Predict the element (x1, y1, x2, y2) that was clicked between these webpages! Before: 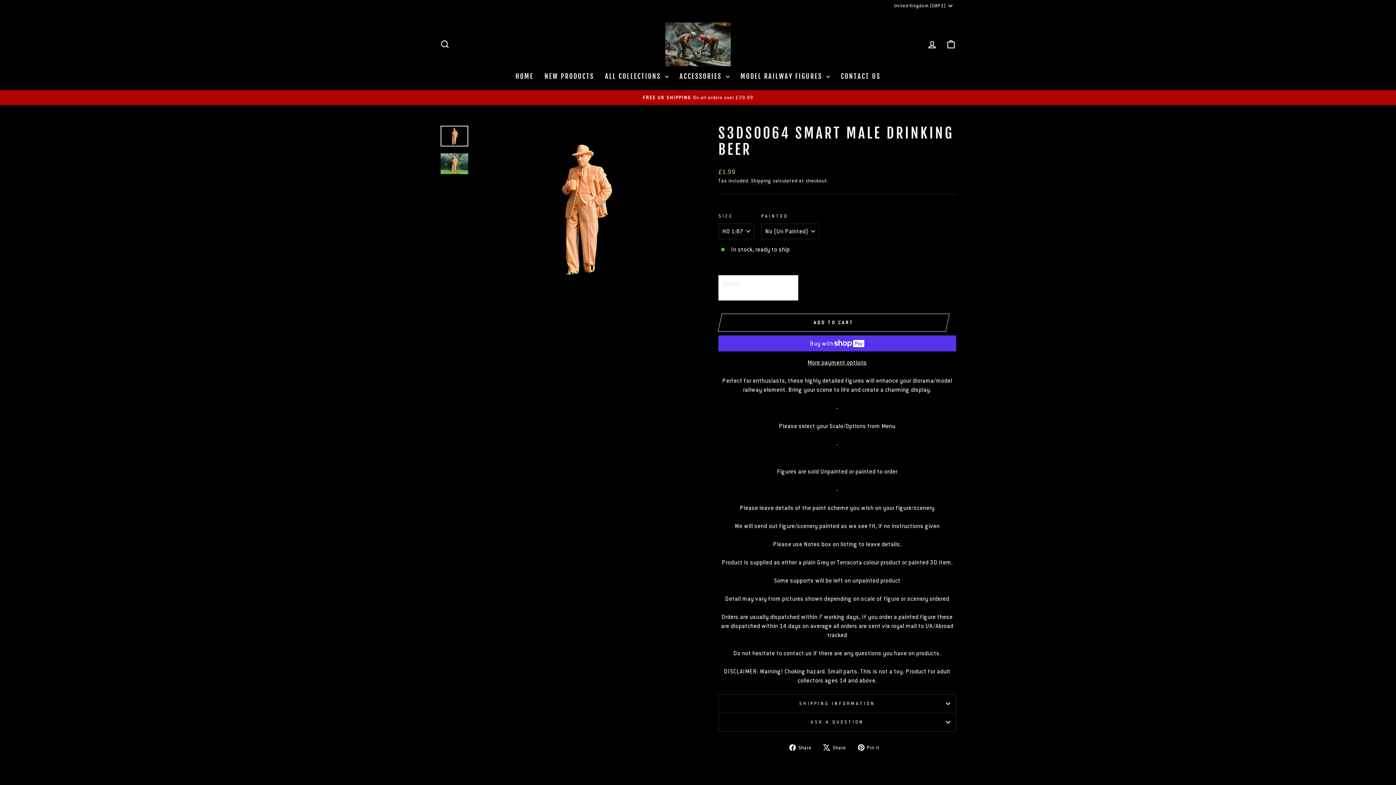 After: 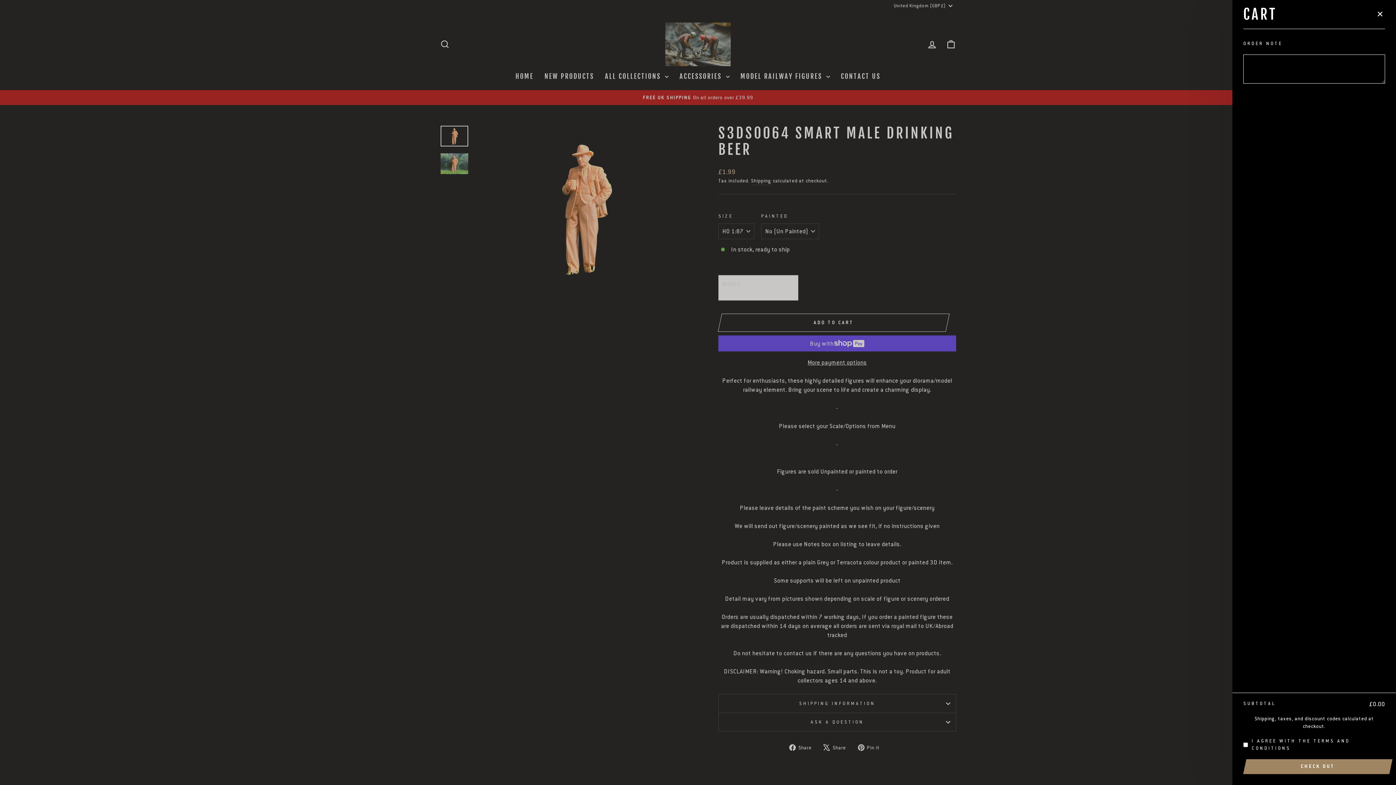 Action: bbox: (941, 36, 960, 52) label: CART